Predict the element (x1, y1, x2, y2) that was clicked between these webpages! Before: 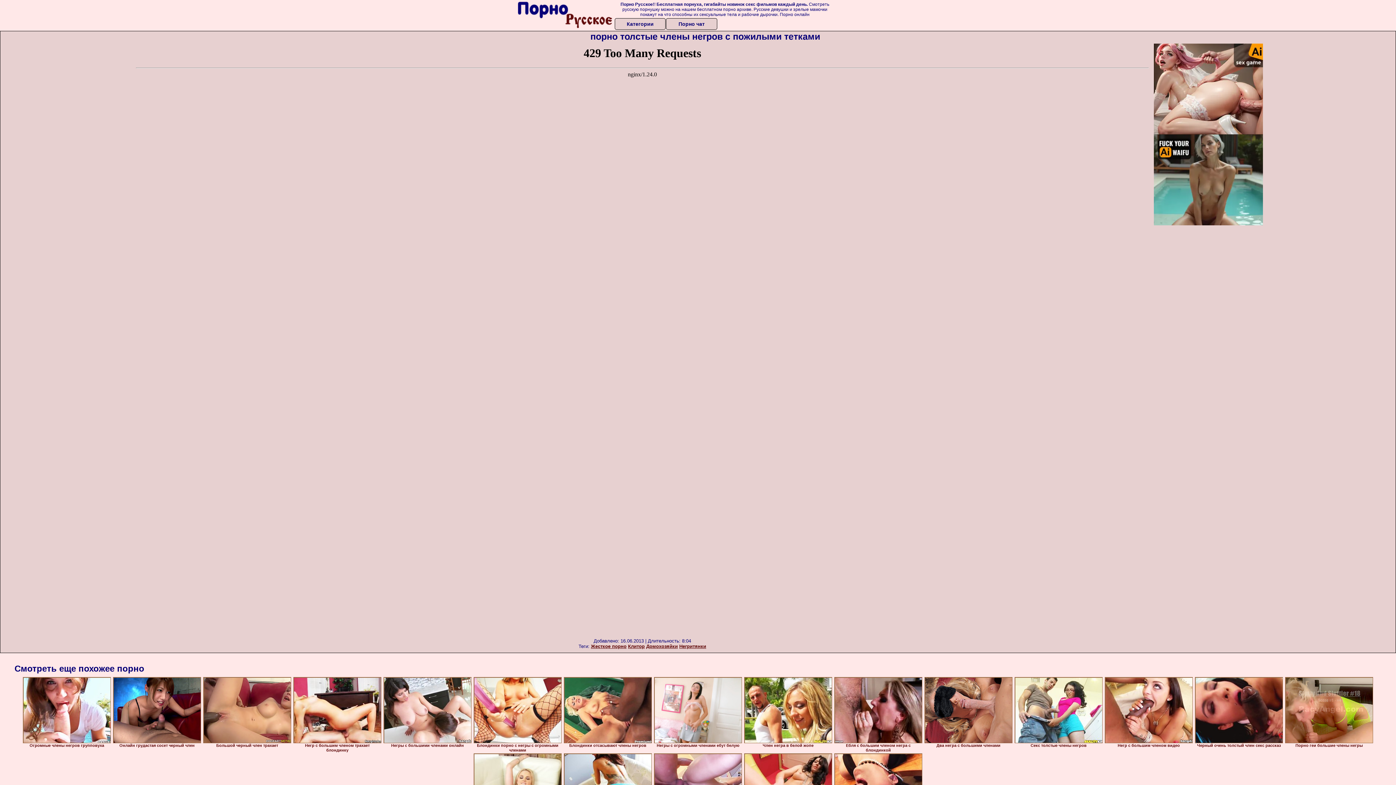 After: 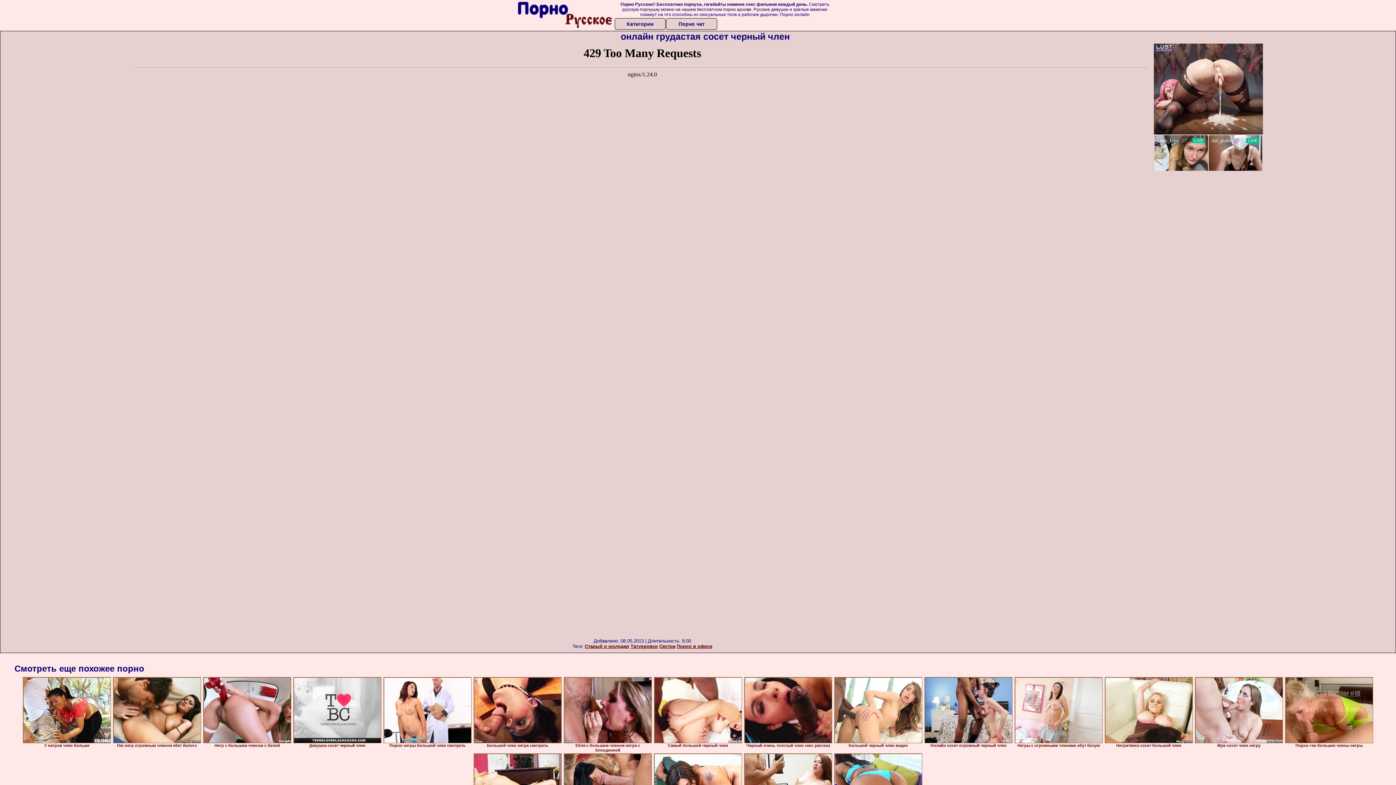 Action: bbox: (113, 677, 201, 743)